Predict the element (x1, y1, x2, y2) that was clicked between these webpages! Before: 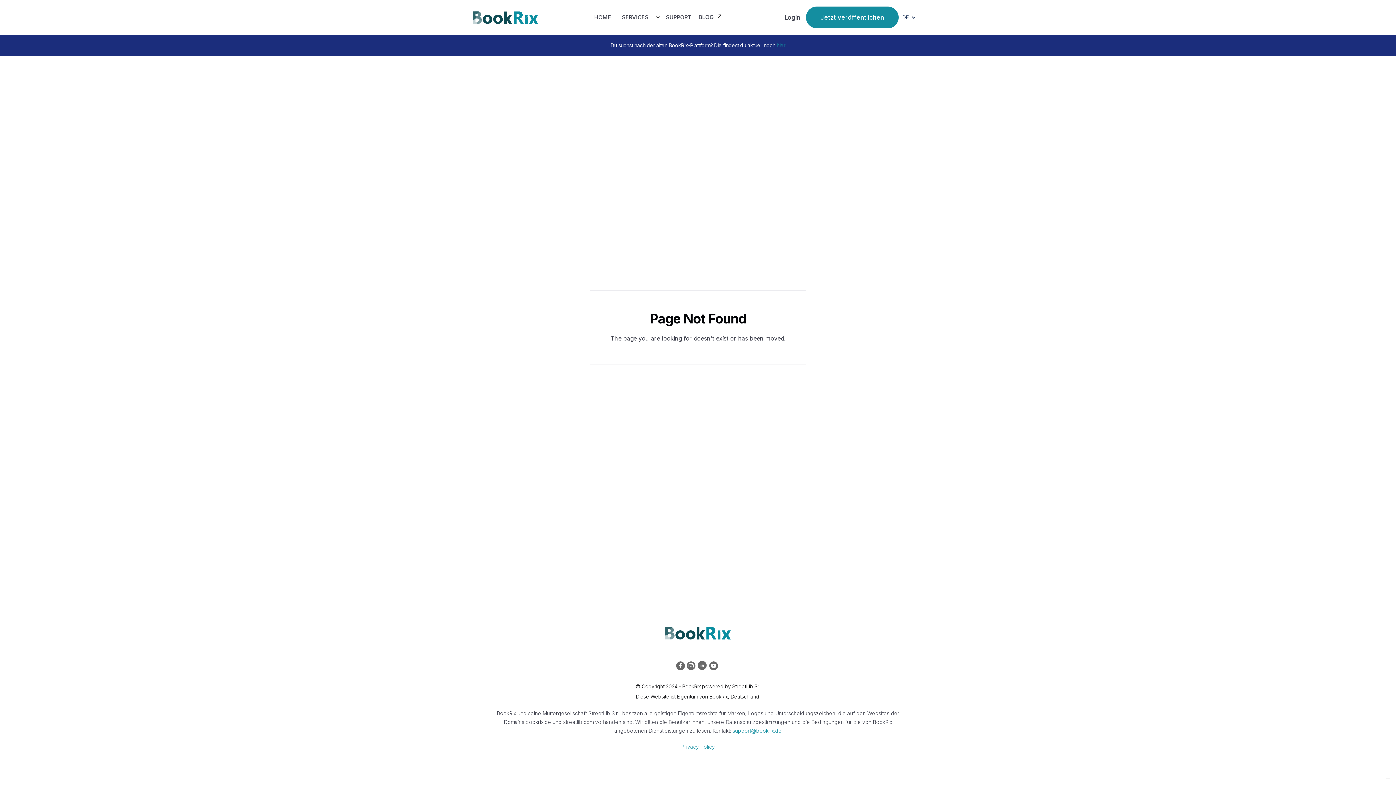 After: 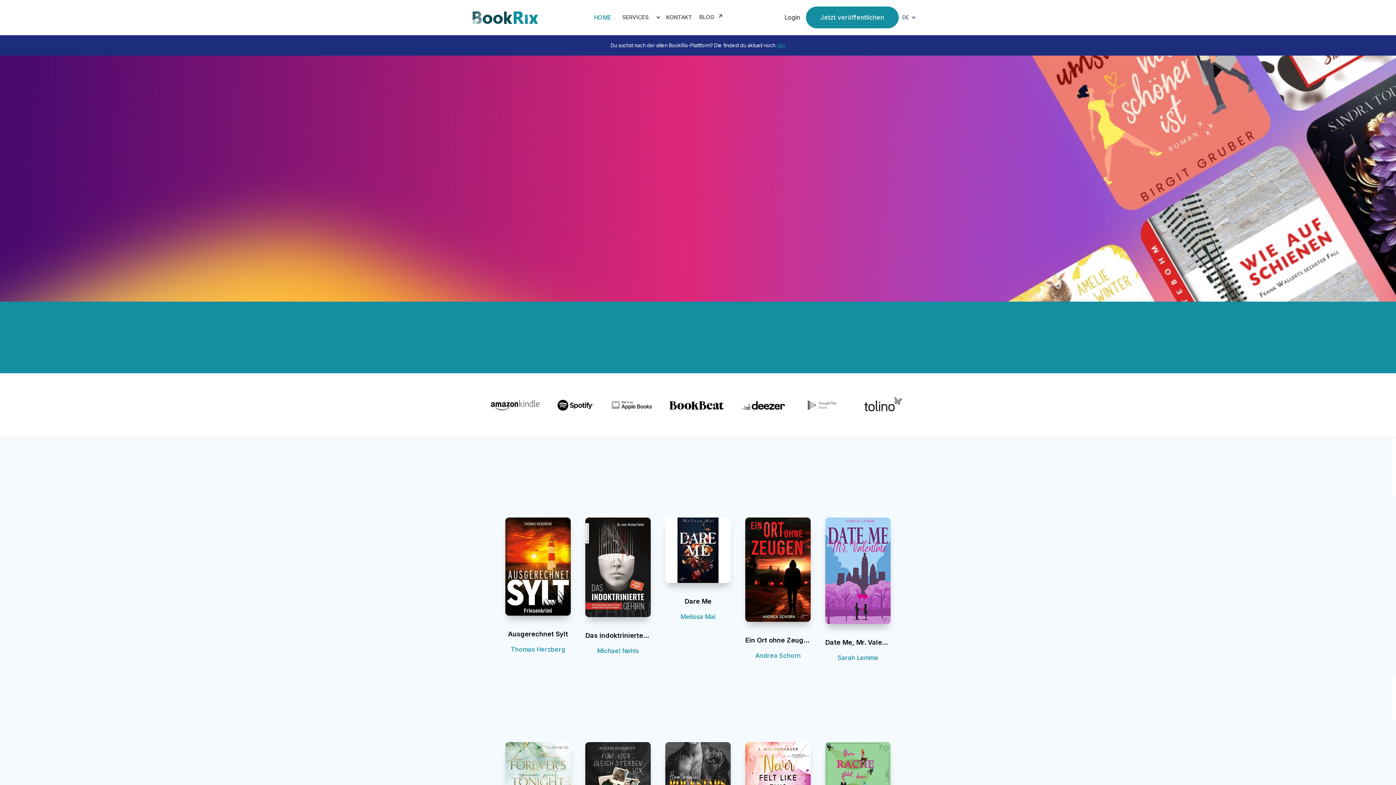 Action: bbox: (472, 11, 538, 23)